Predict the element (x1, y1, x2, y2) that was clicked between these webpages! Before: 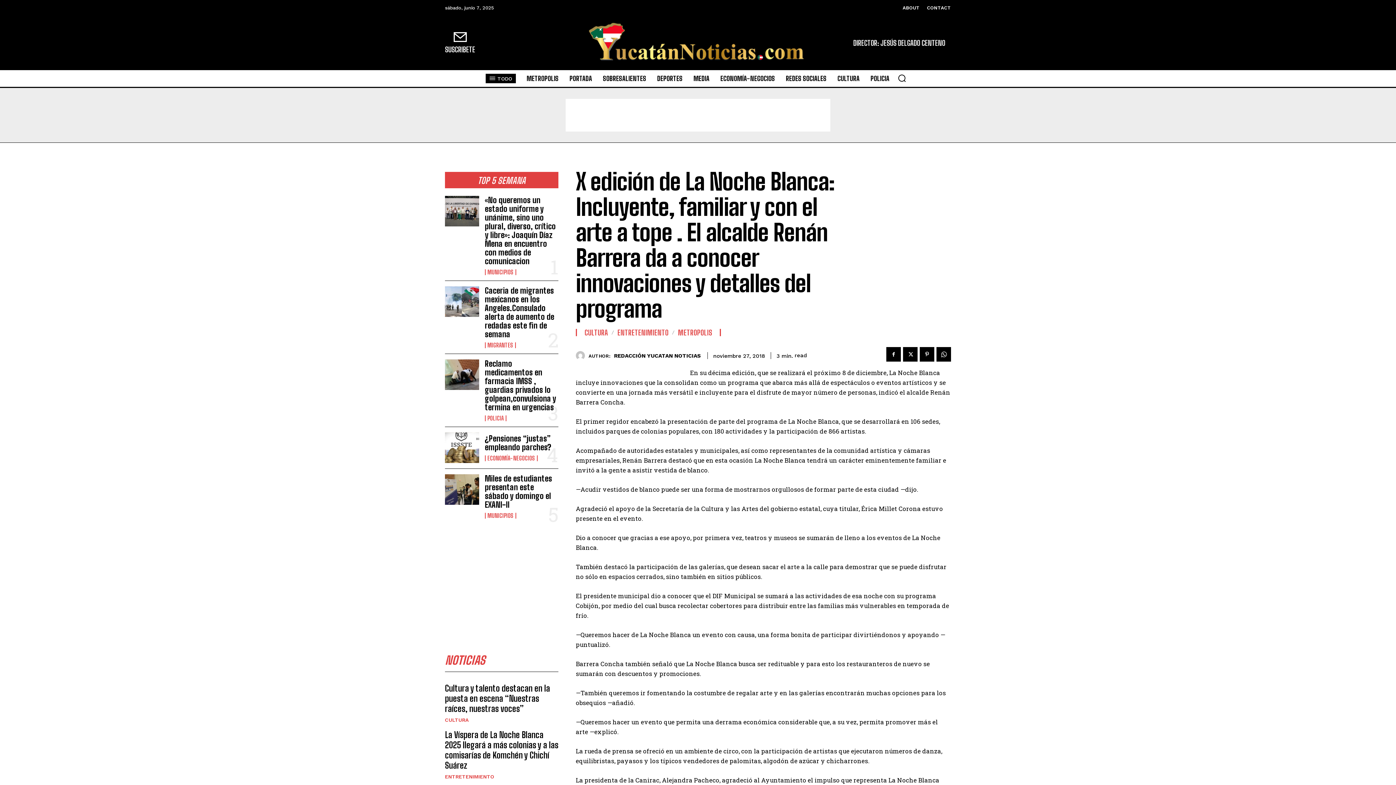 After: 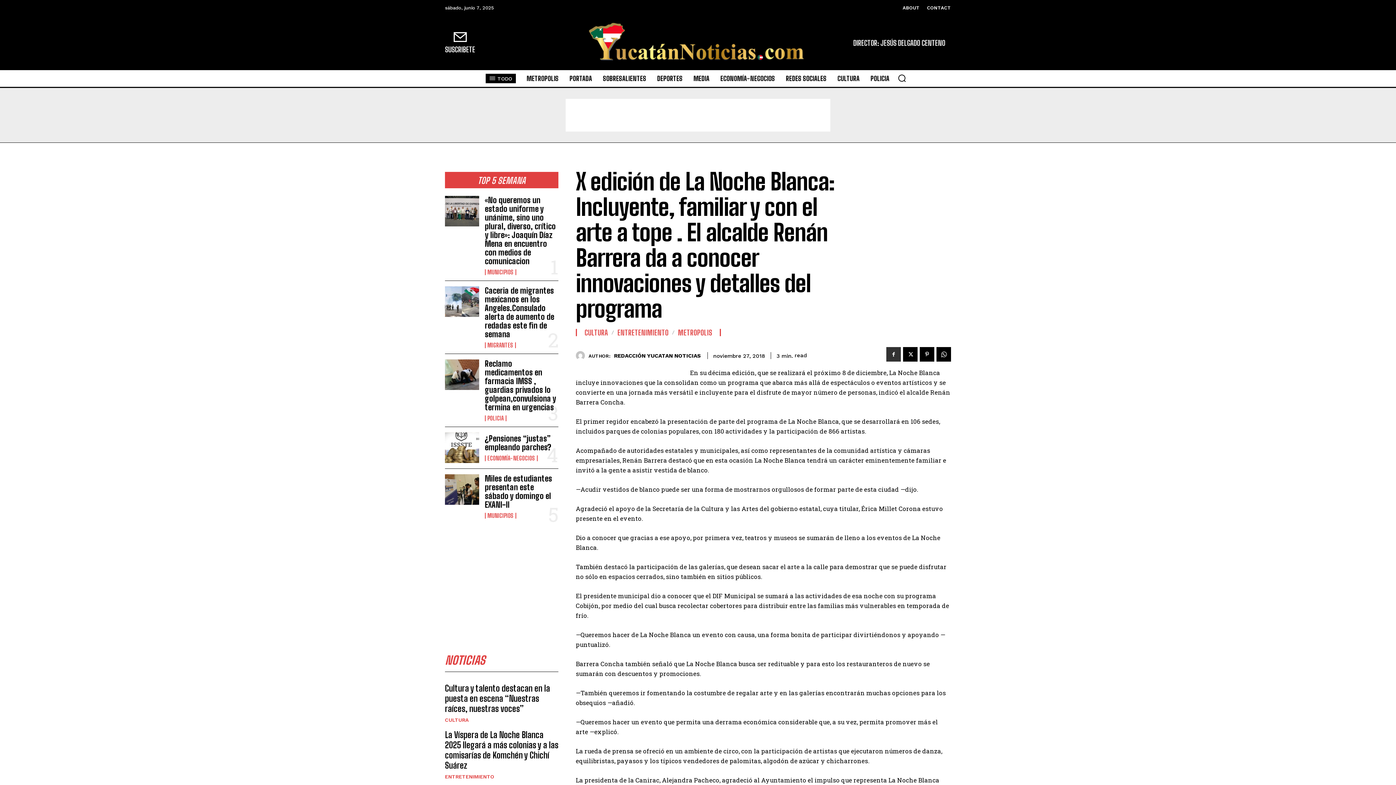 Action: bbox: (886, 347, 901, 361)